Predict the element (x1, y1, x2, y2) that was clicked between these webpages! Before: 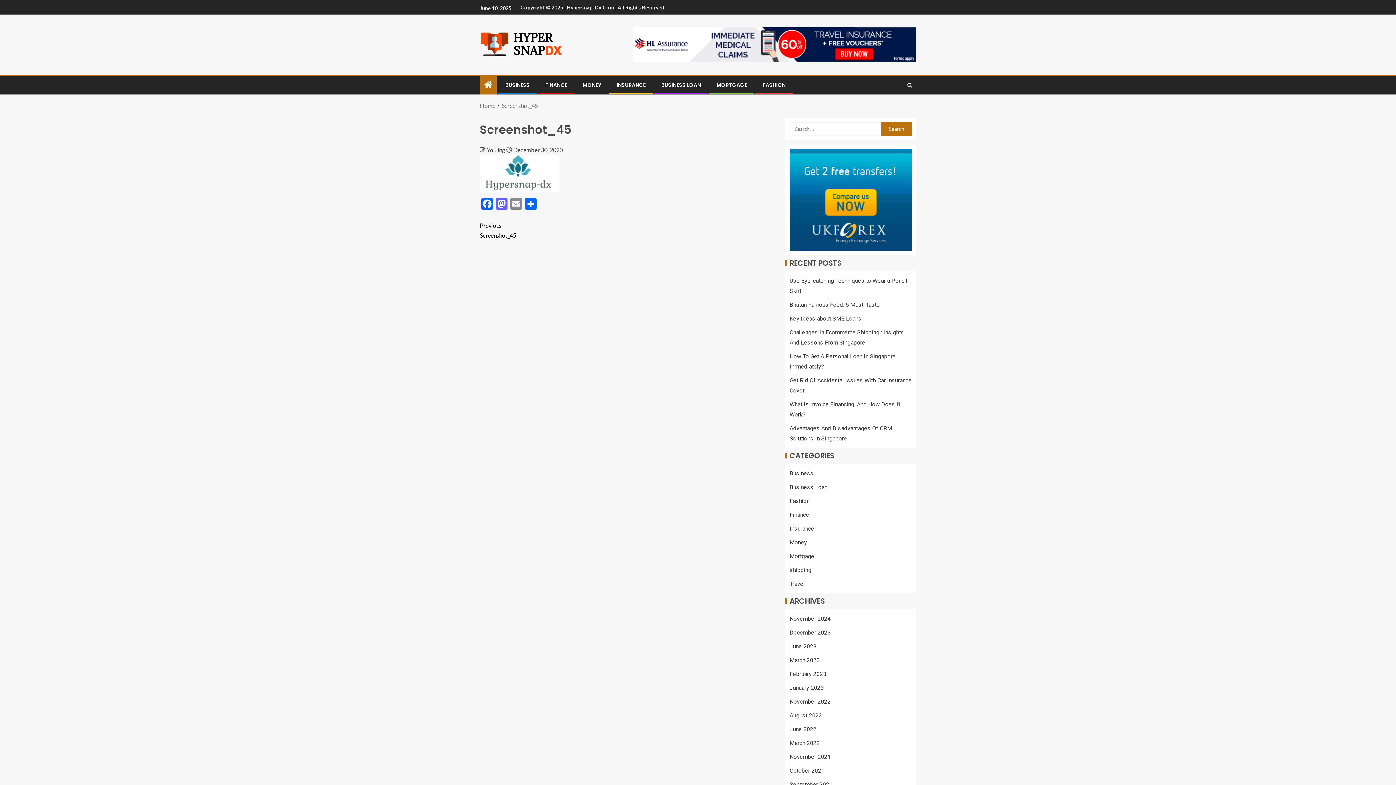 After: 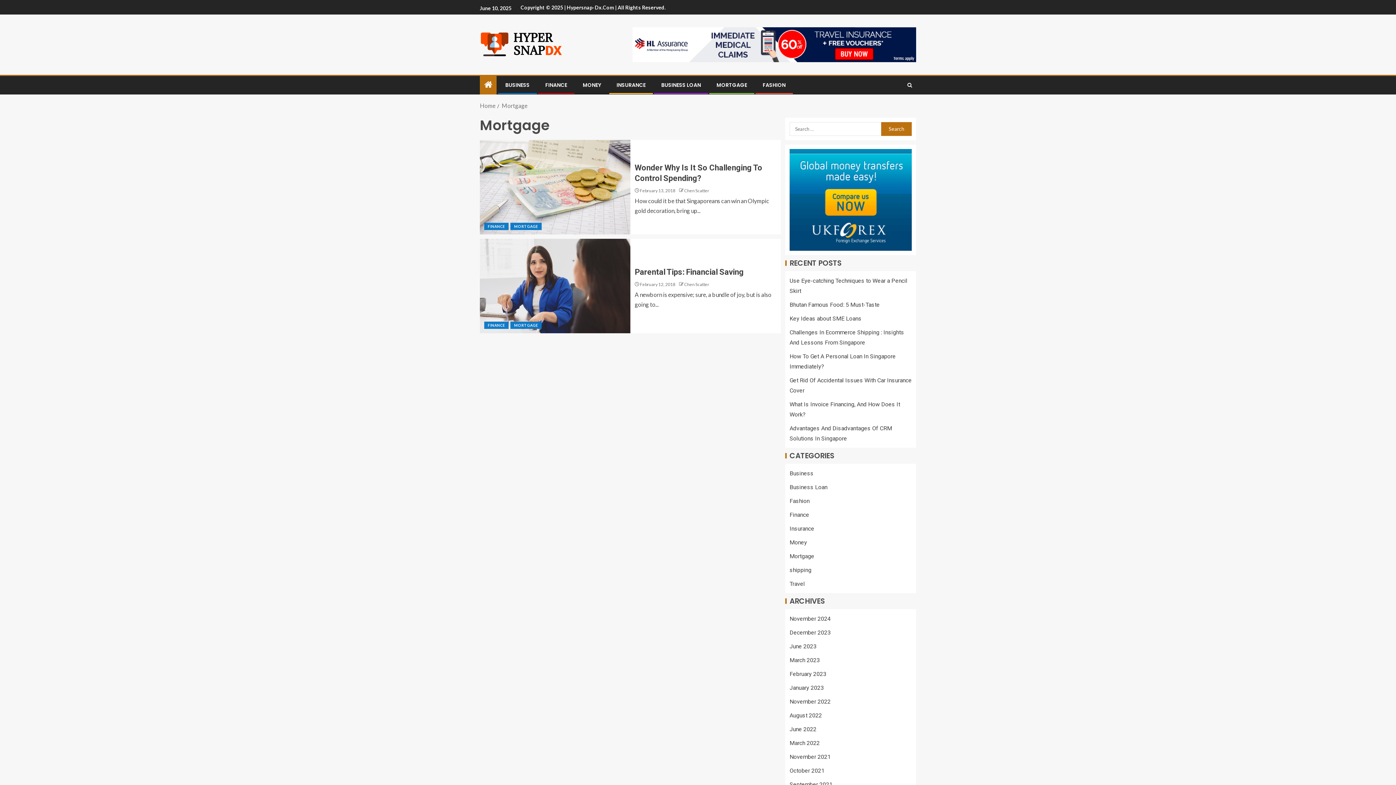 Action: bbox: (789, 553, 814, 560) label: Mortgage